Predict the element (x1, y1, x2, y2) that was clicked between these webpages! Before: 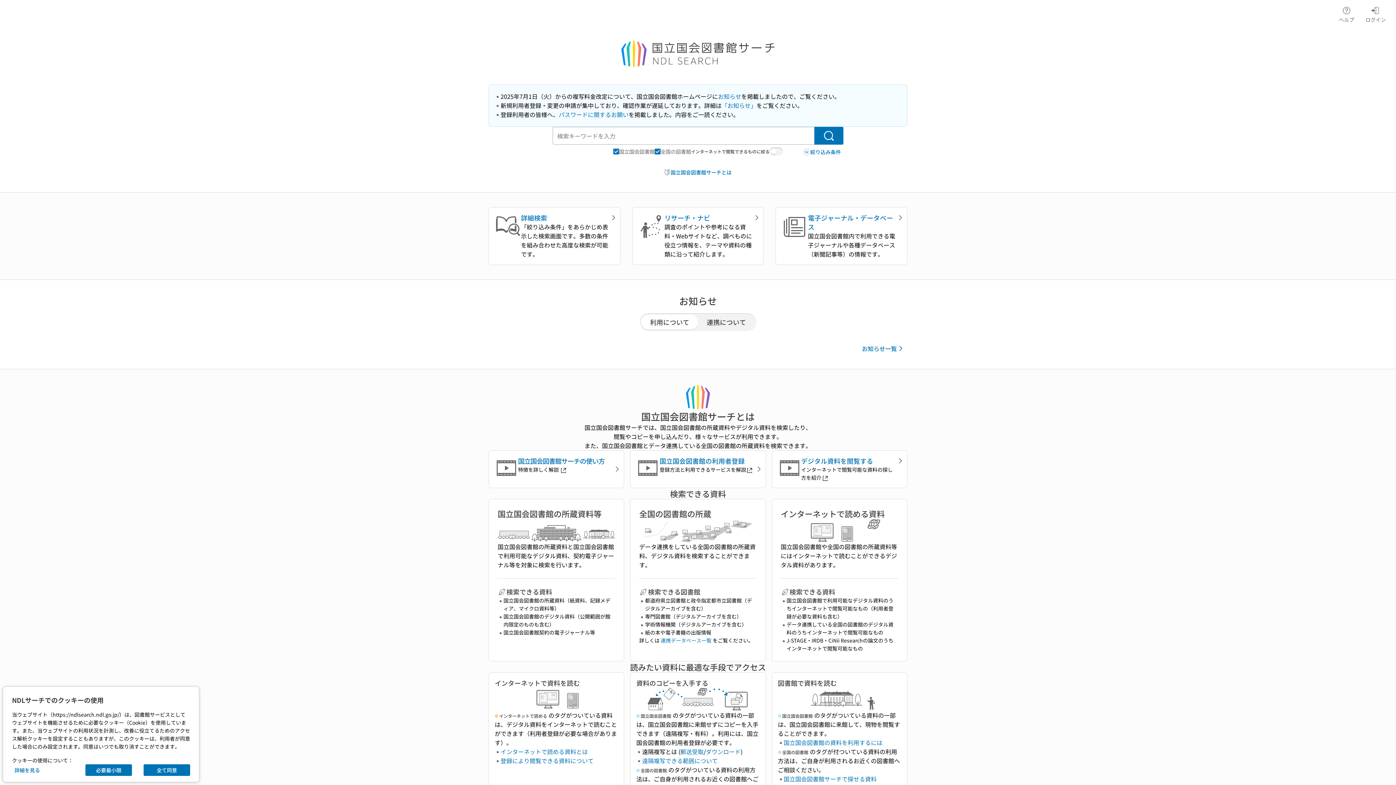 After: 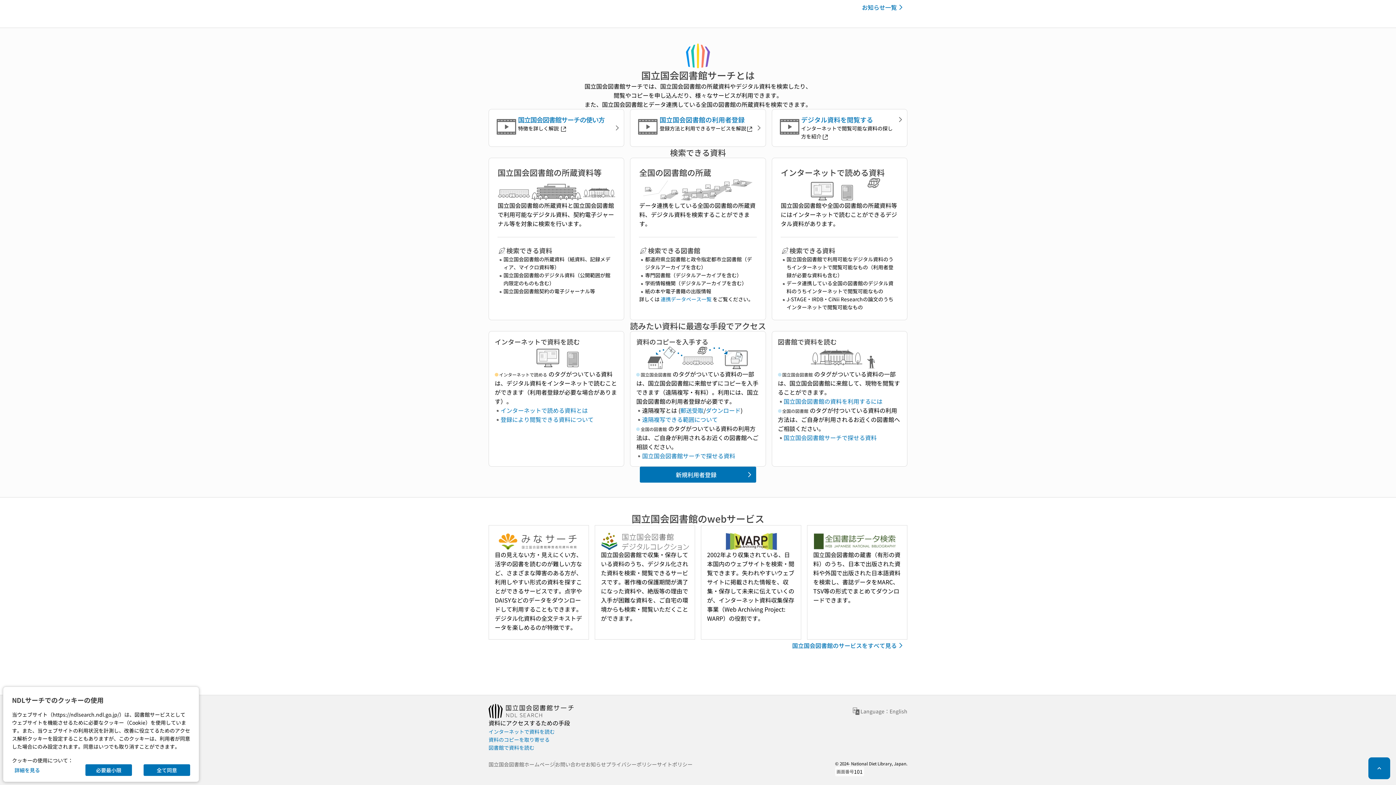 Action: bbox: (662, 166, 734, 177) label: 国立国会図書館サーチとは